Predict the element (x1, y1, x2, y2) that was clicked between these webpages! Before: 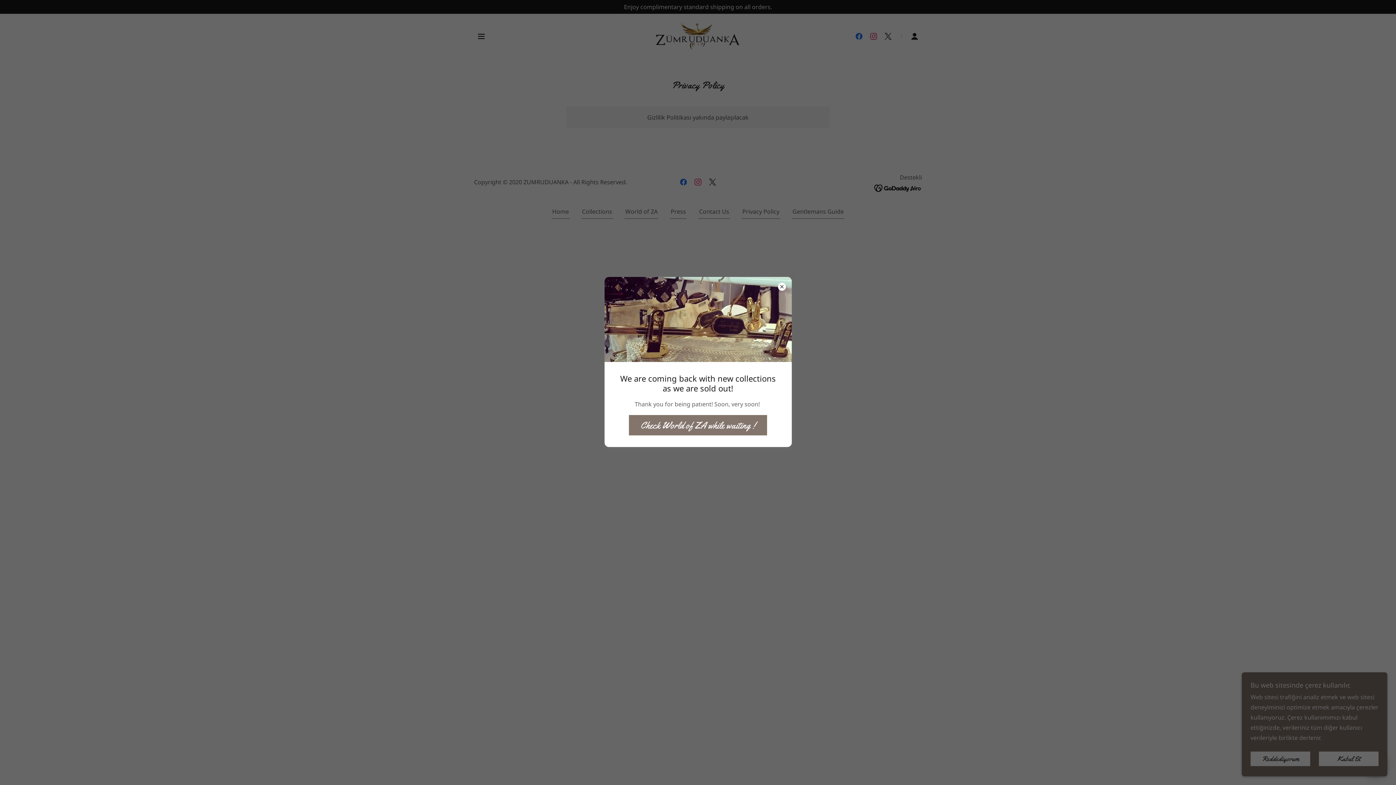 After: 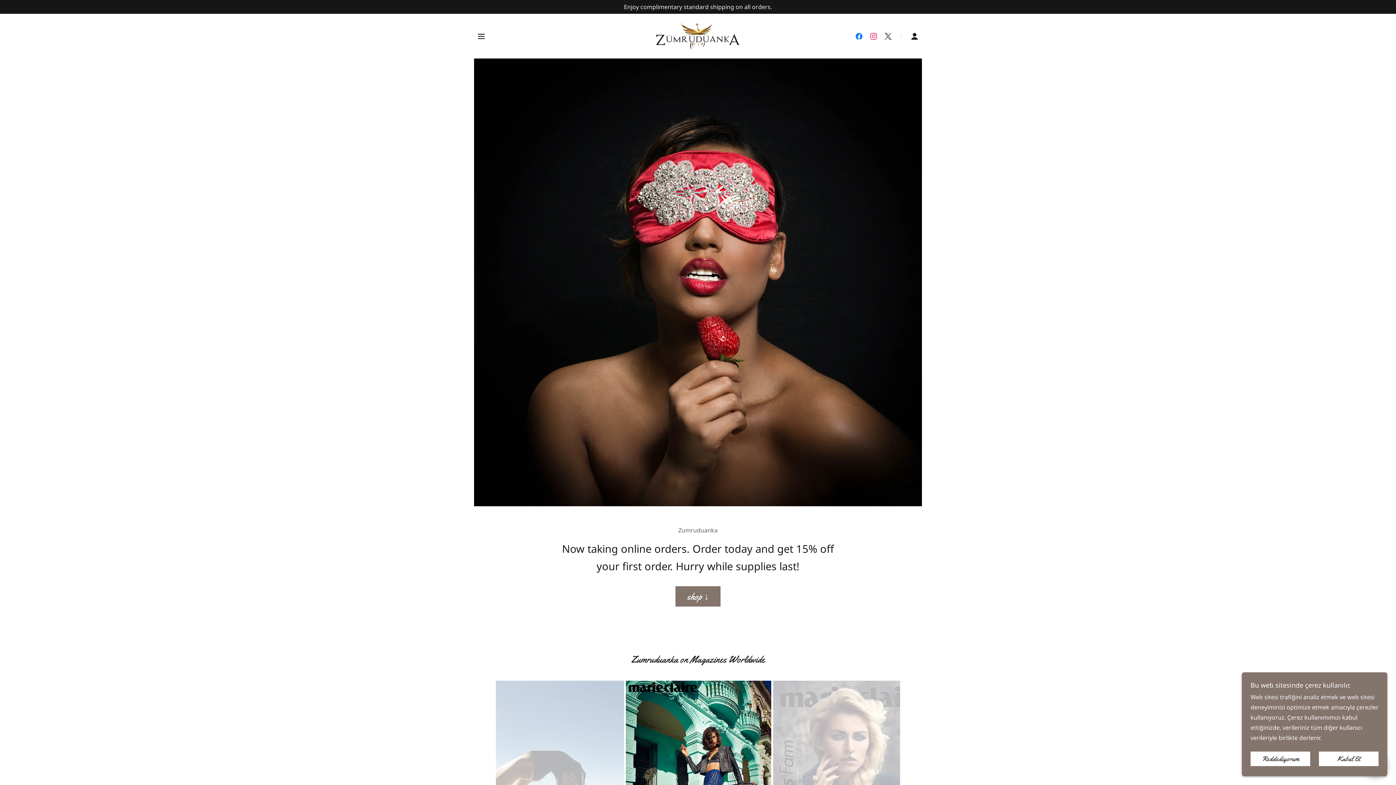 Action: label: Check World of ZA while waiting ! bbox: (629, 415, 767, 435)